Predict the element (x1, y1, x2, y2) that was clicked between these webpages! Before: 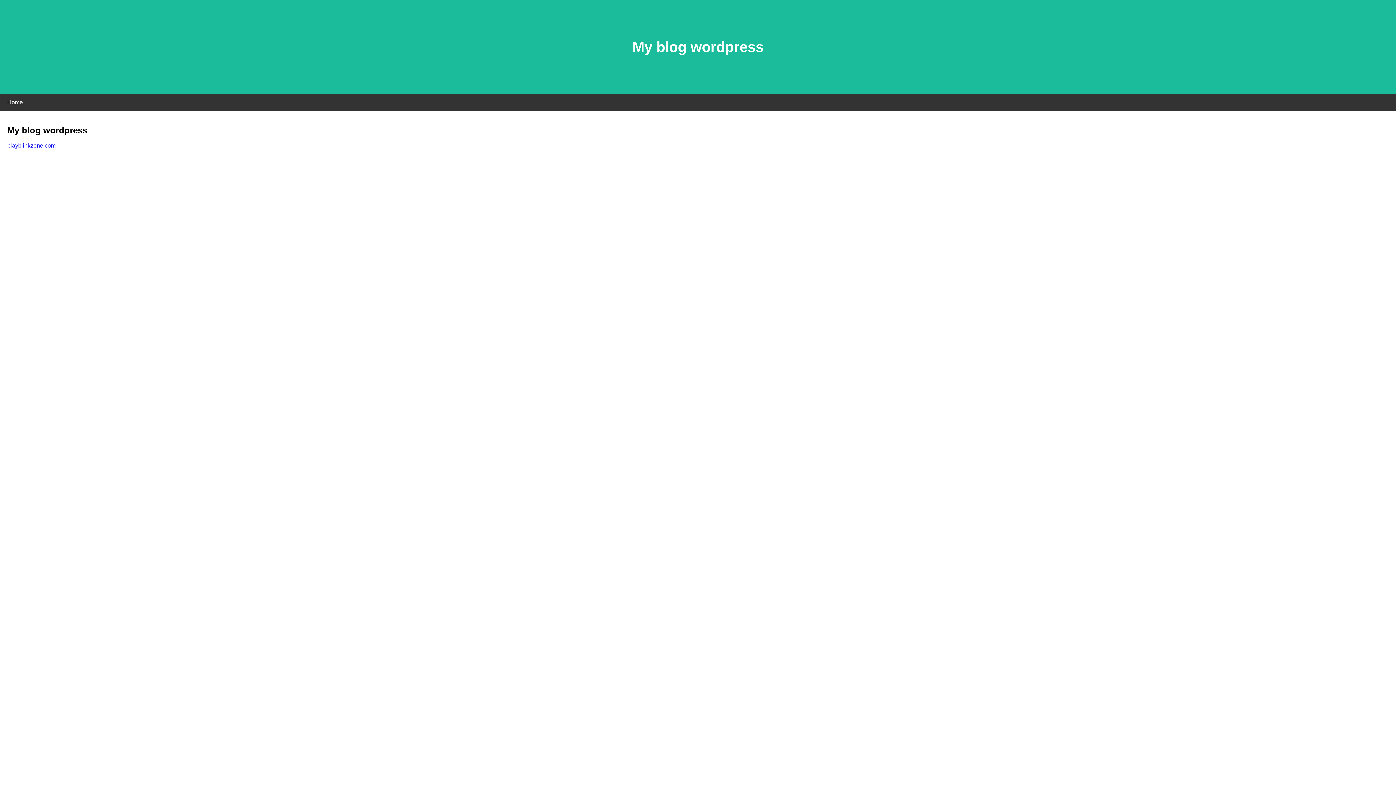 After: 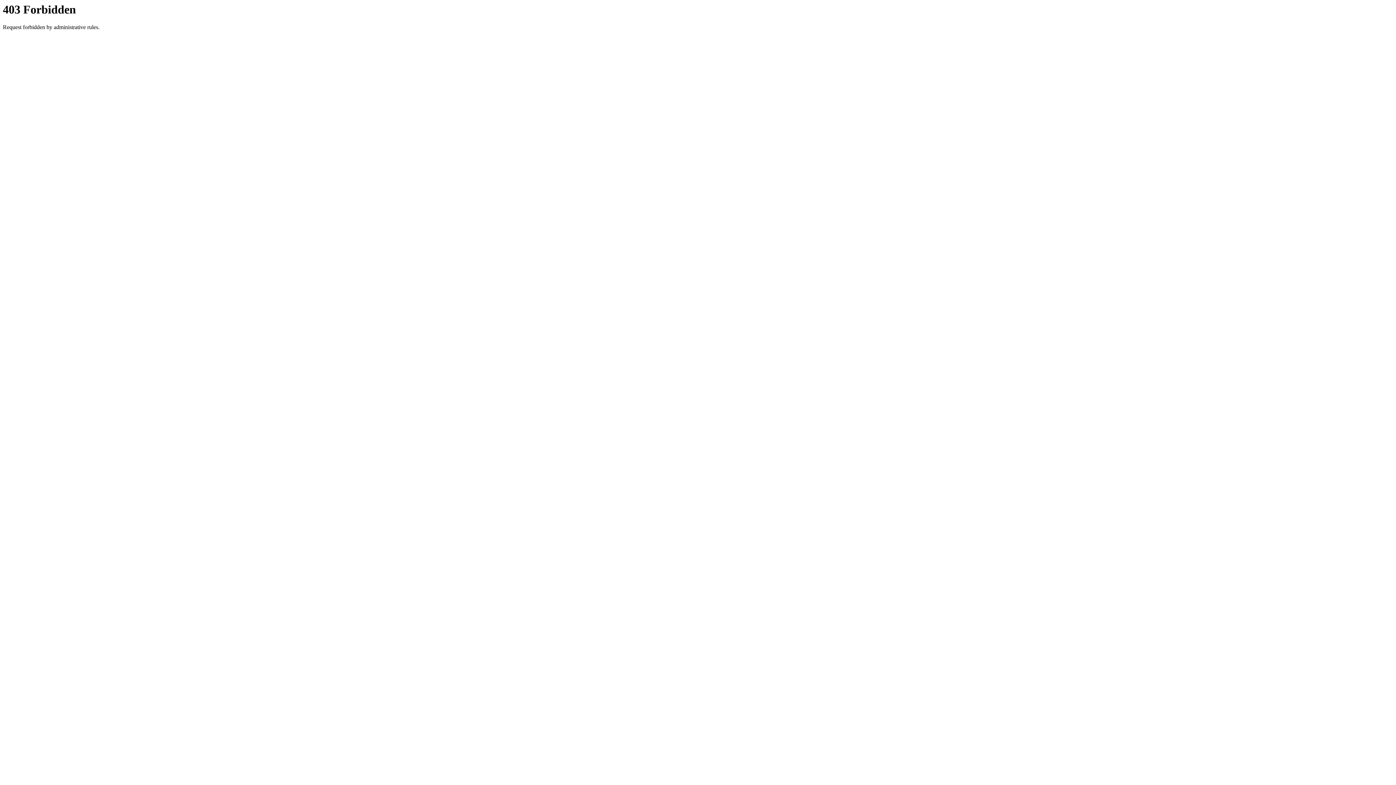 Action: label: playblinkzone.com bbox: (7, 142, 55, 148)